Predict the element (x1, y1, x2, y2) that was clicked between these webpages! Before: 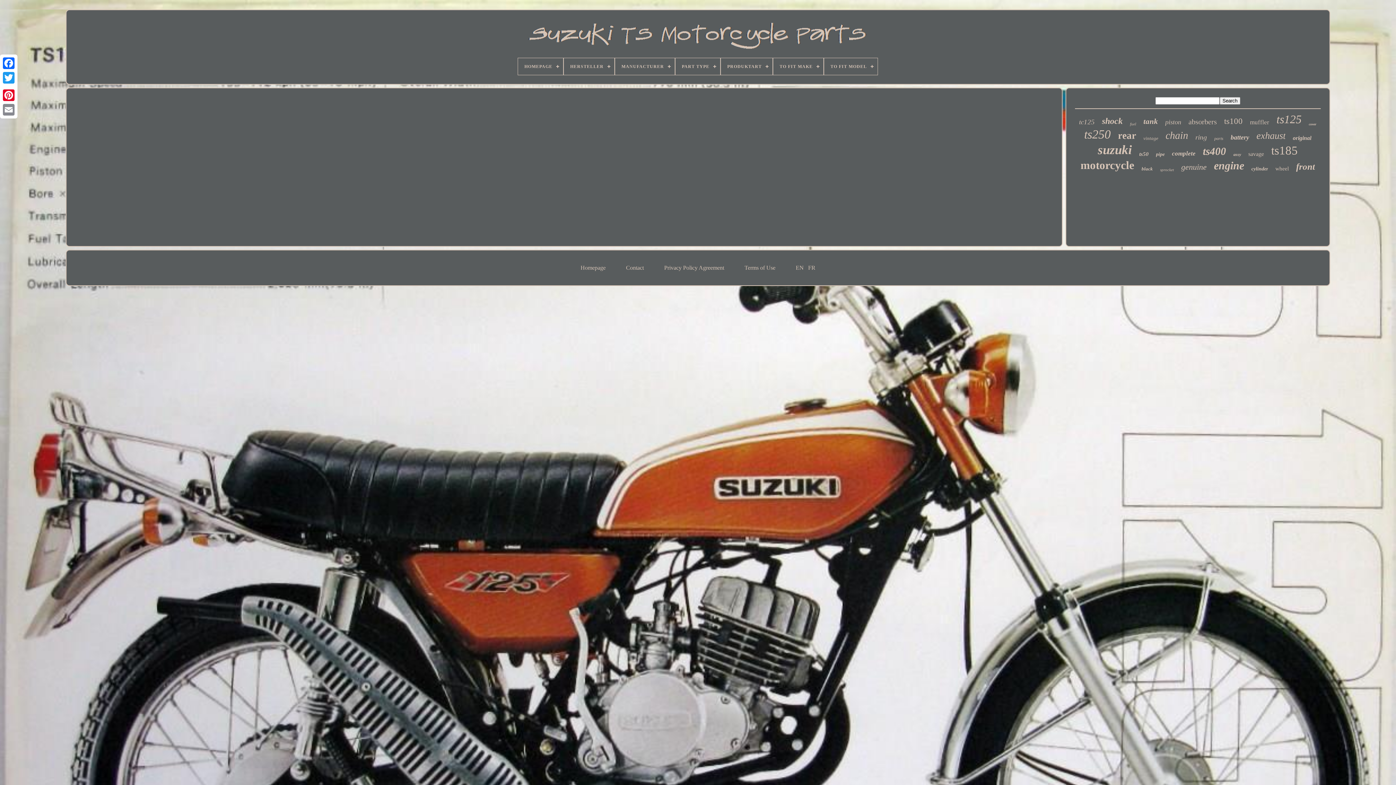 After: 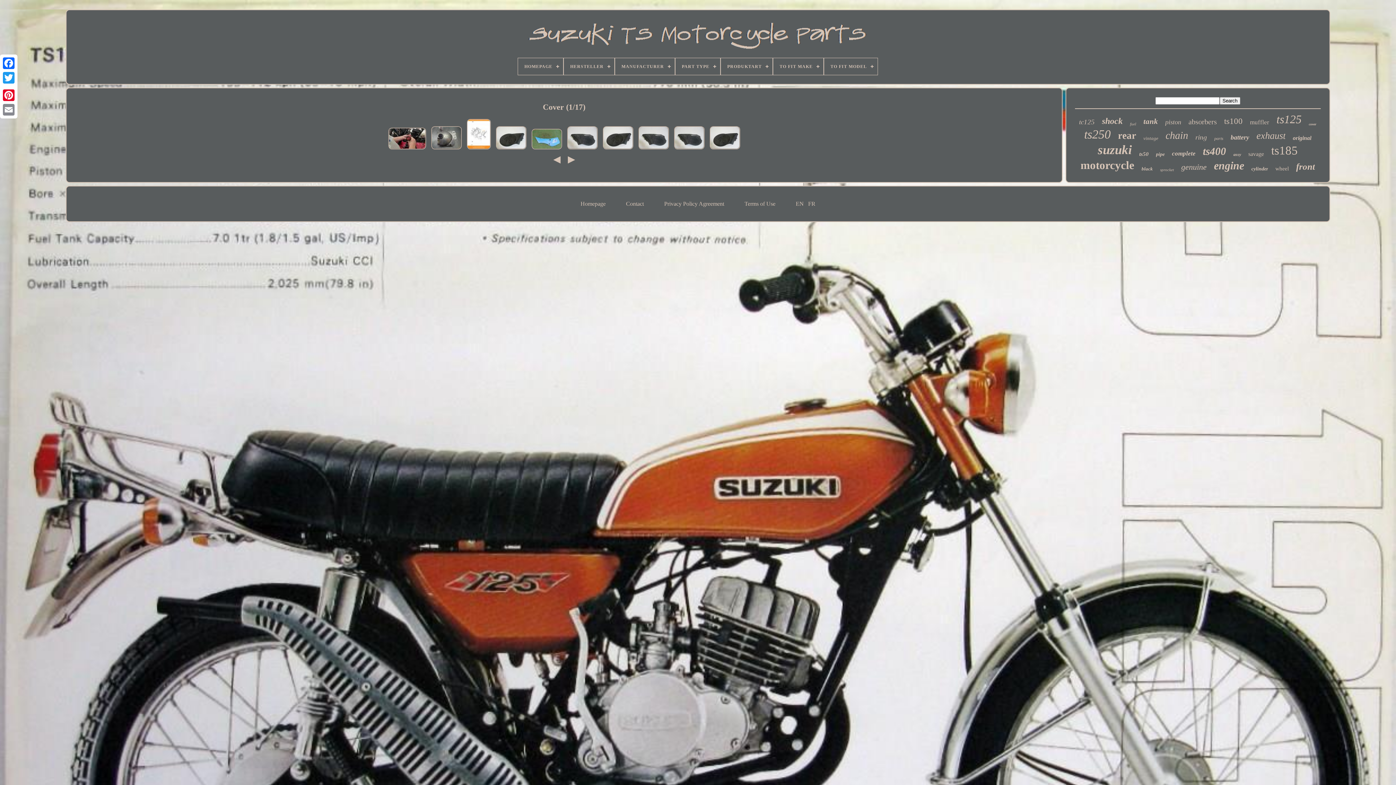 Action: bbox: (1309, 122, 1316, 126) label: cover